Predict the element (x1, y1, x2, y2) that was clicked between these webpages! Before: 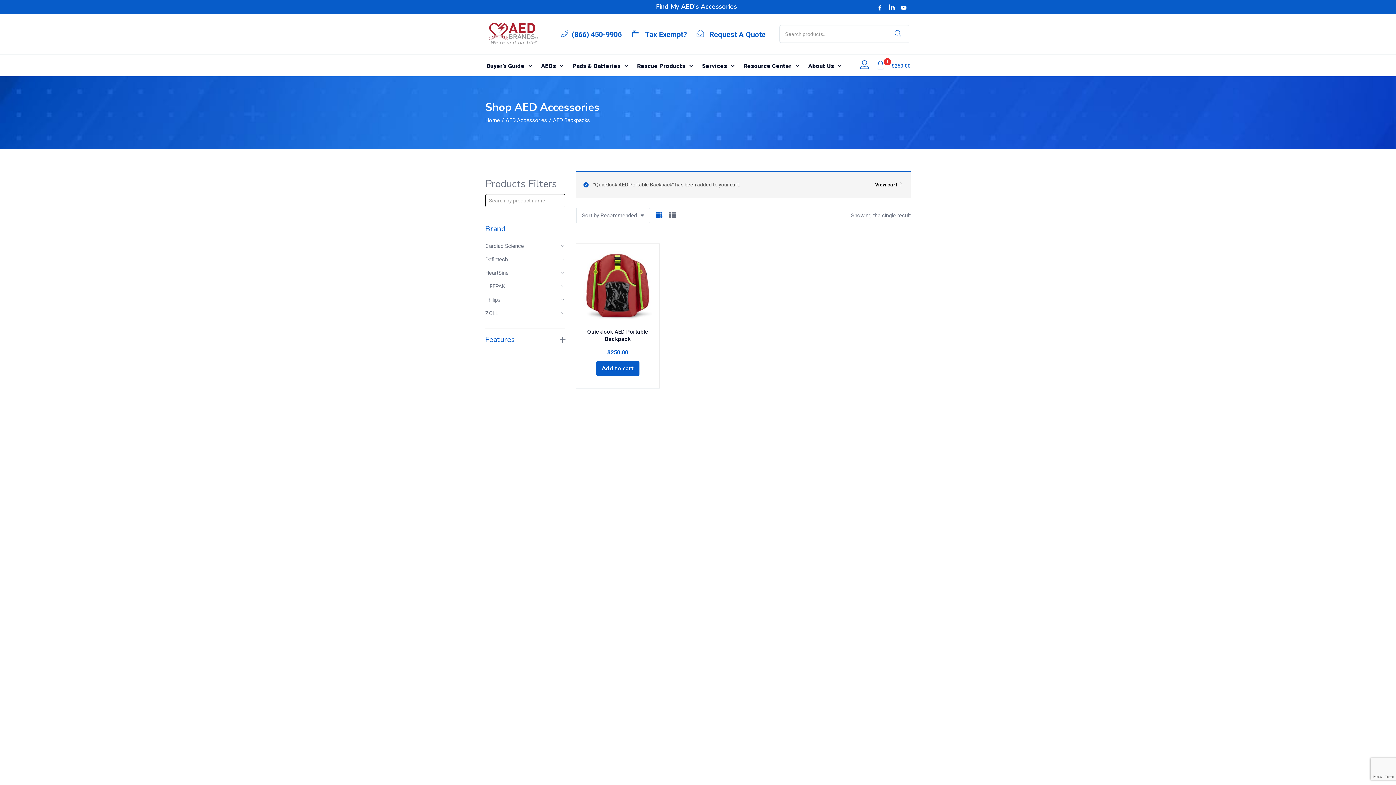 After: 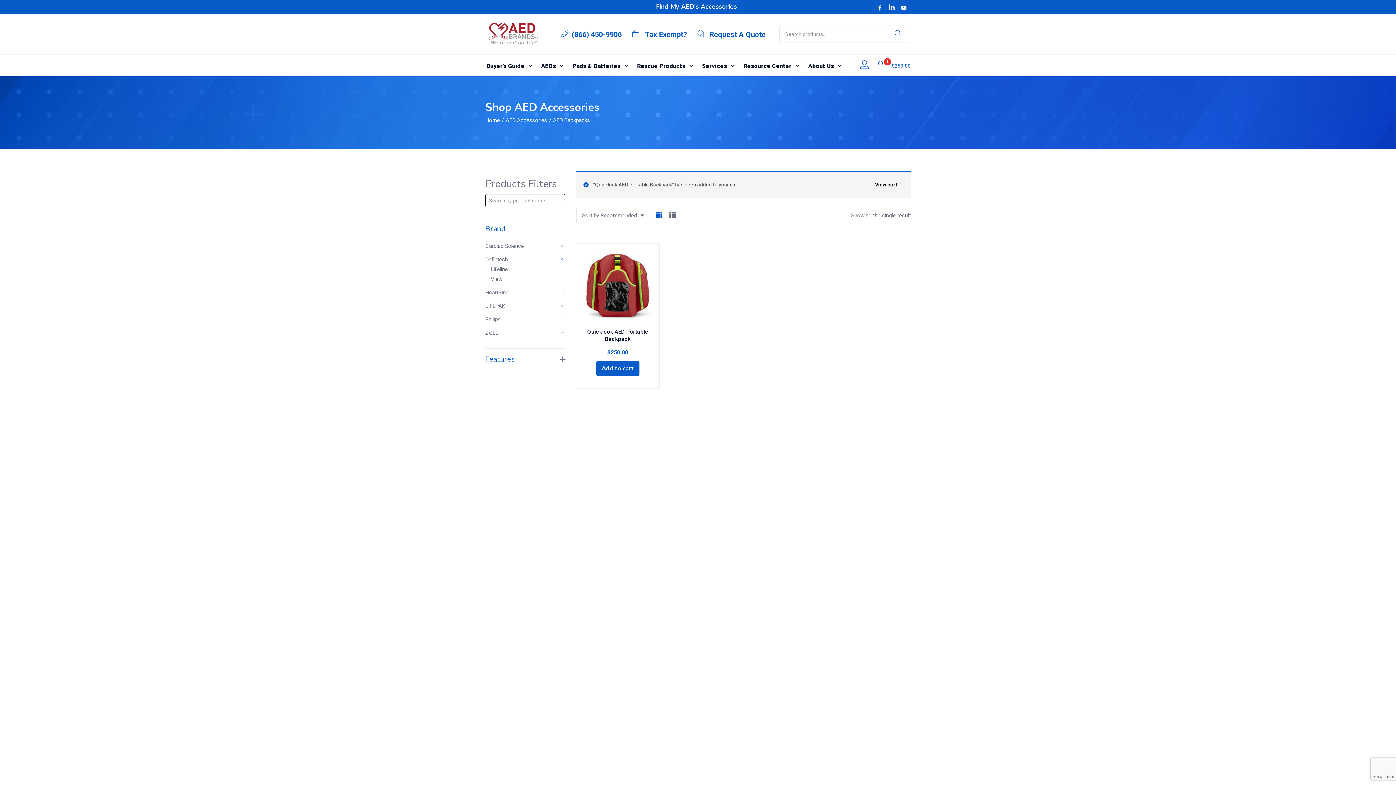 Action: bbox: (561, 254, 565, 264)